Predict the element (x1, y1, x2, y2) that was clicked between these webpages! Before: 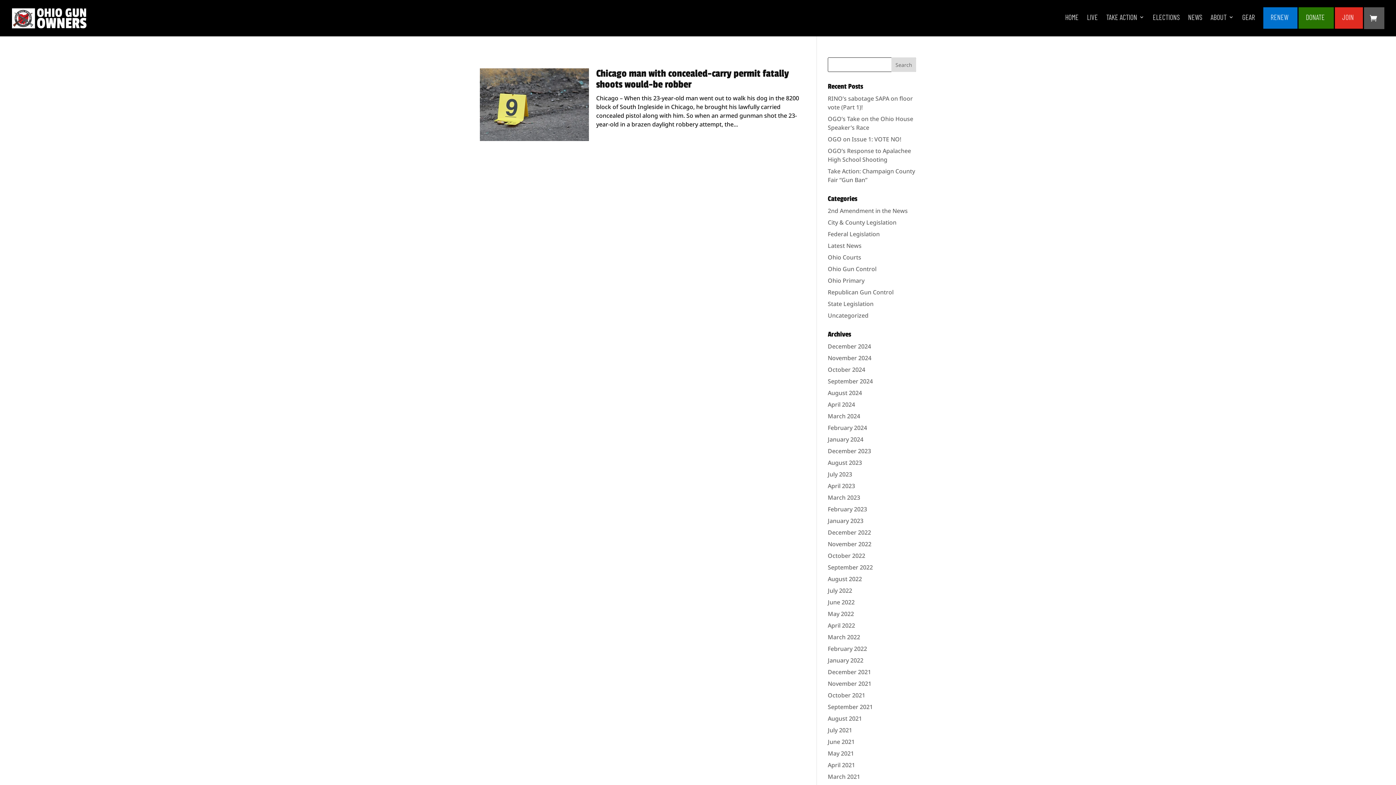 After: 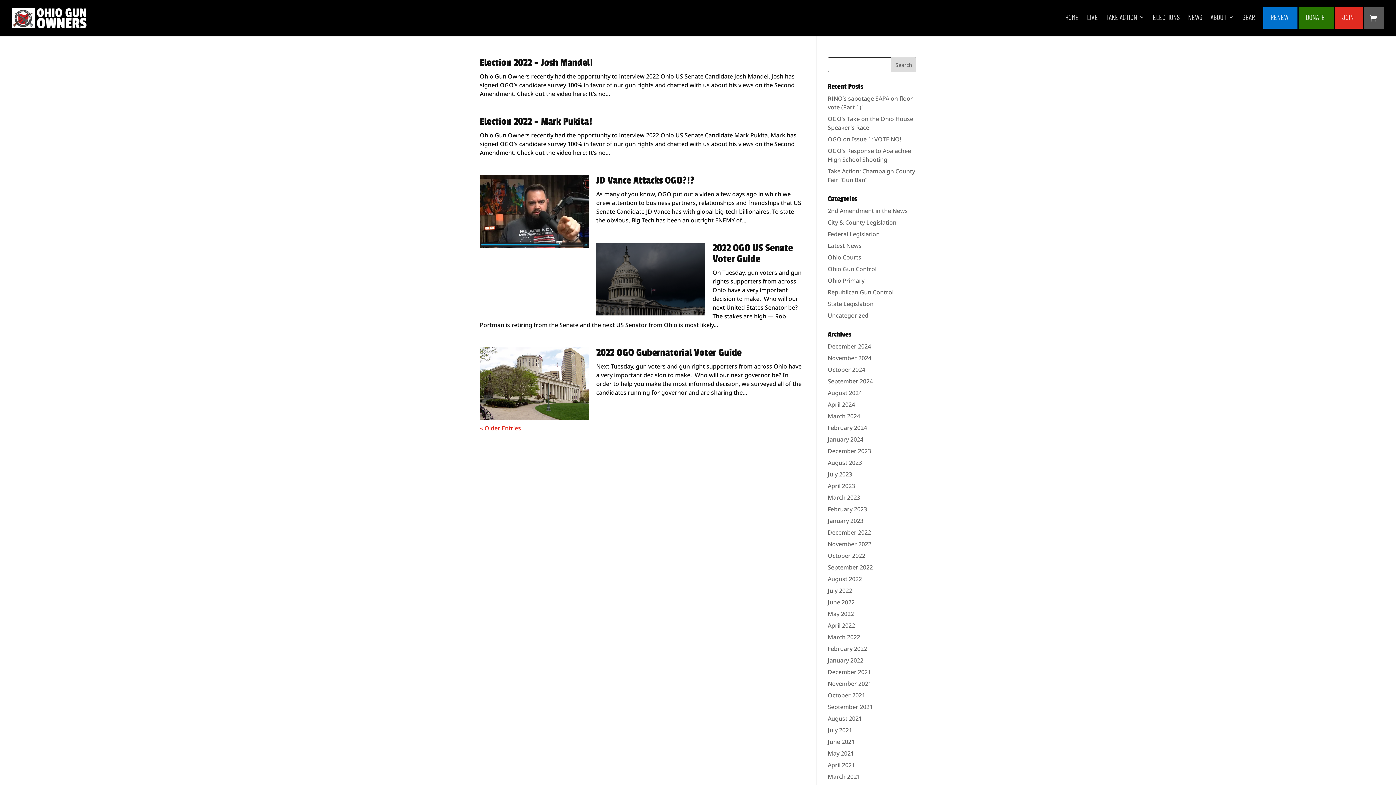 Action: label: April 2022 bbox: (828, 621, 855, 629)